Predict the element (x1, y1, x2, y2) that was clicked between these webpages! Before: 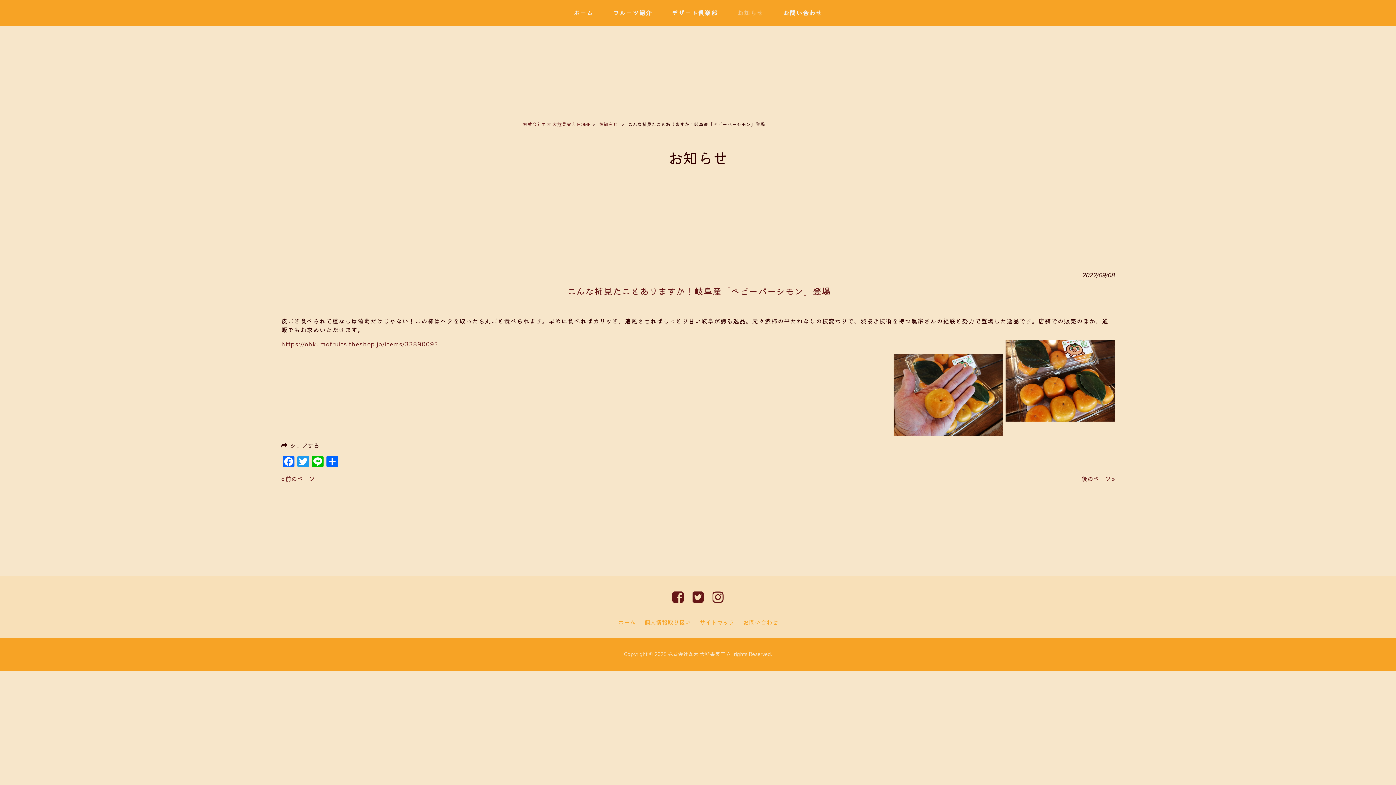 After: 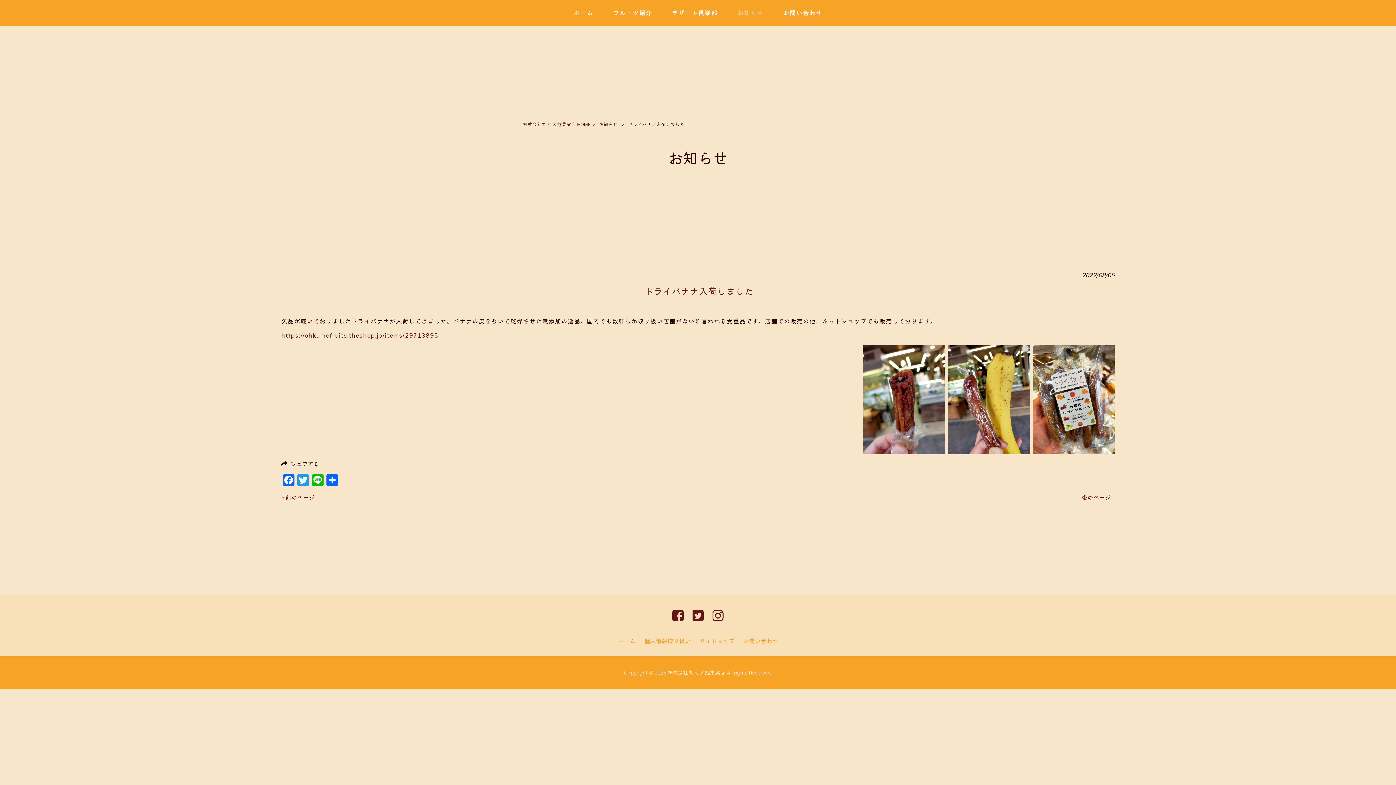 Action: label: « 前のページ bbox: (281, 475, 314, 482)